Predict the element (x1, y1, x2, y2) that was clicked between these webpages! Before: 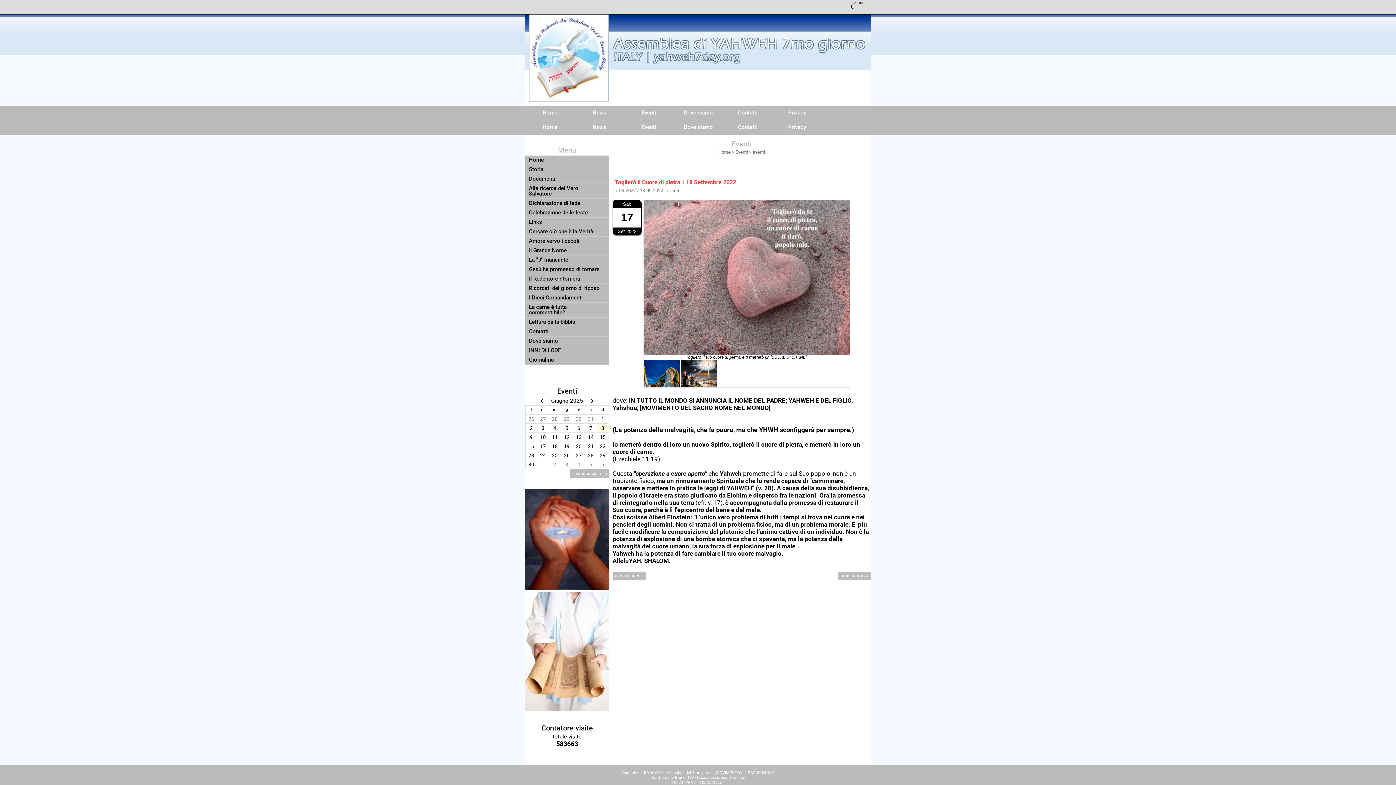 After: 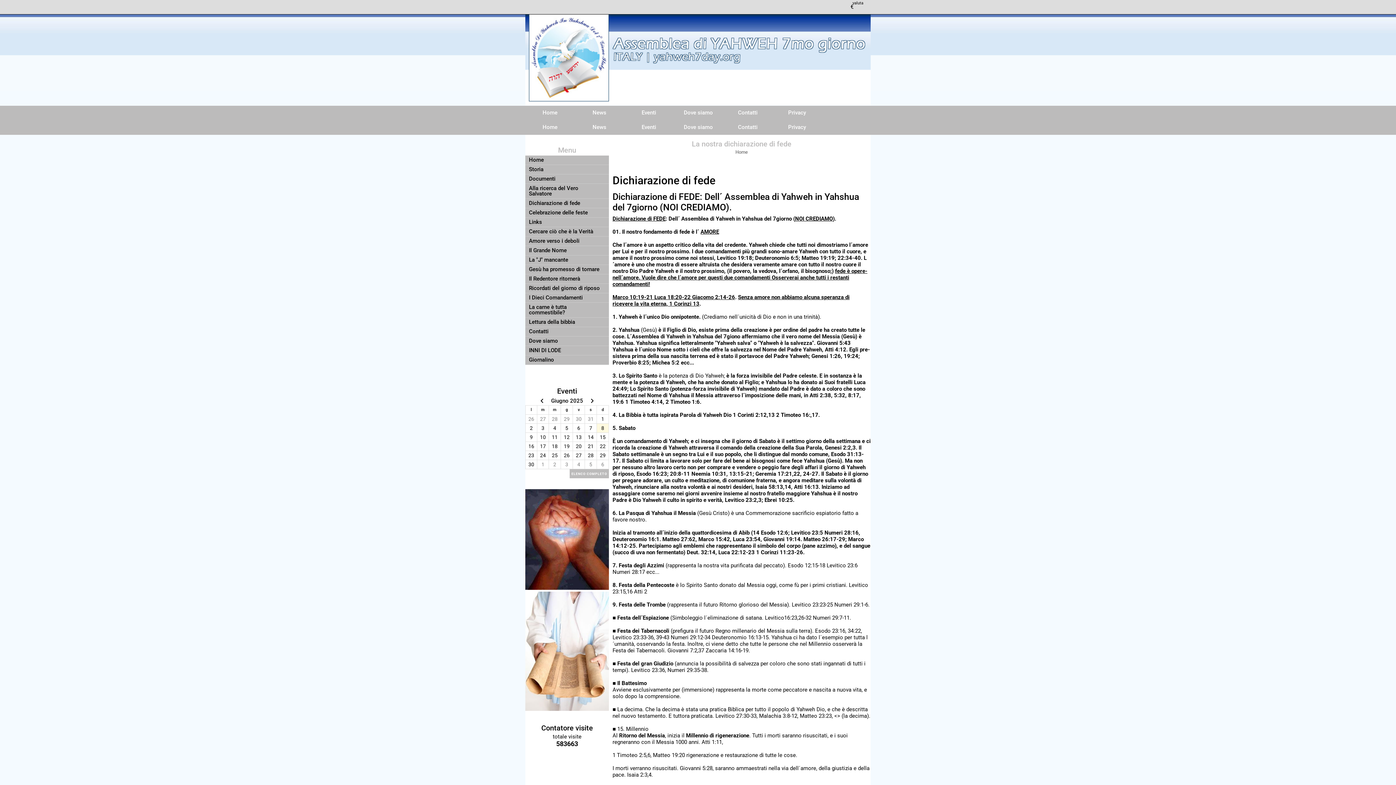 Action: label: Dichiarazione di fede bbox: (529, 200, 601, 206)